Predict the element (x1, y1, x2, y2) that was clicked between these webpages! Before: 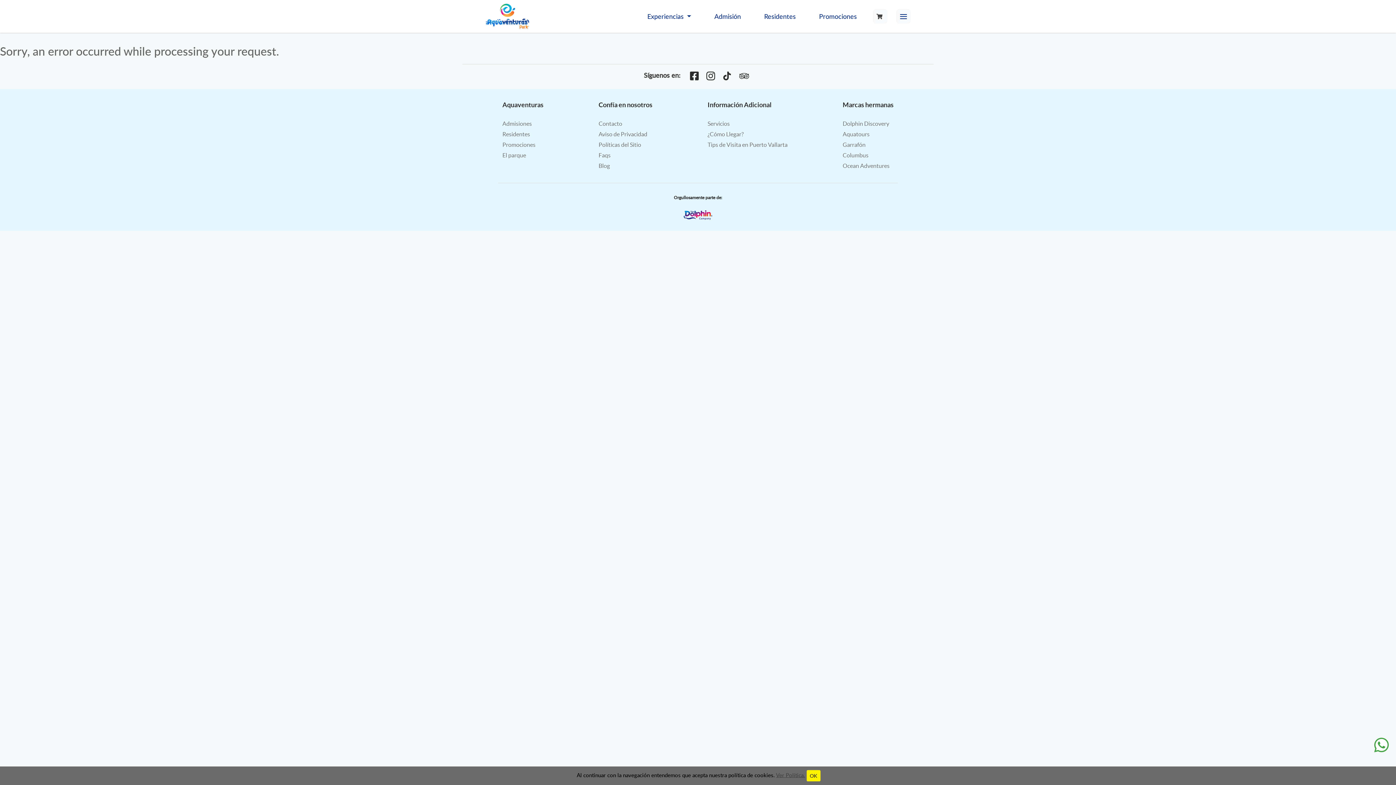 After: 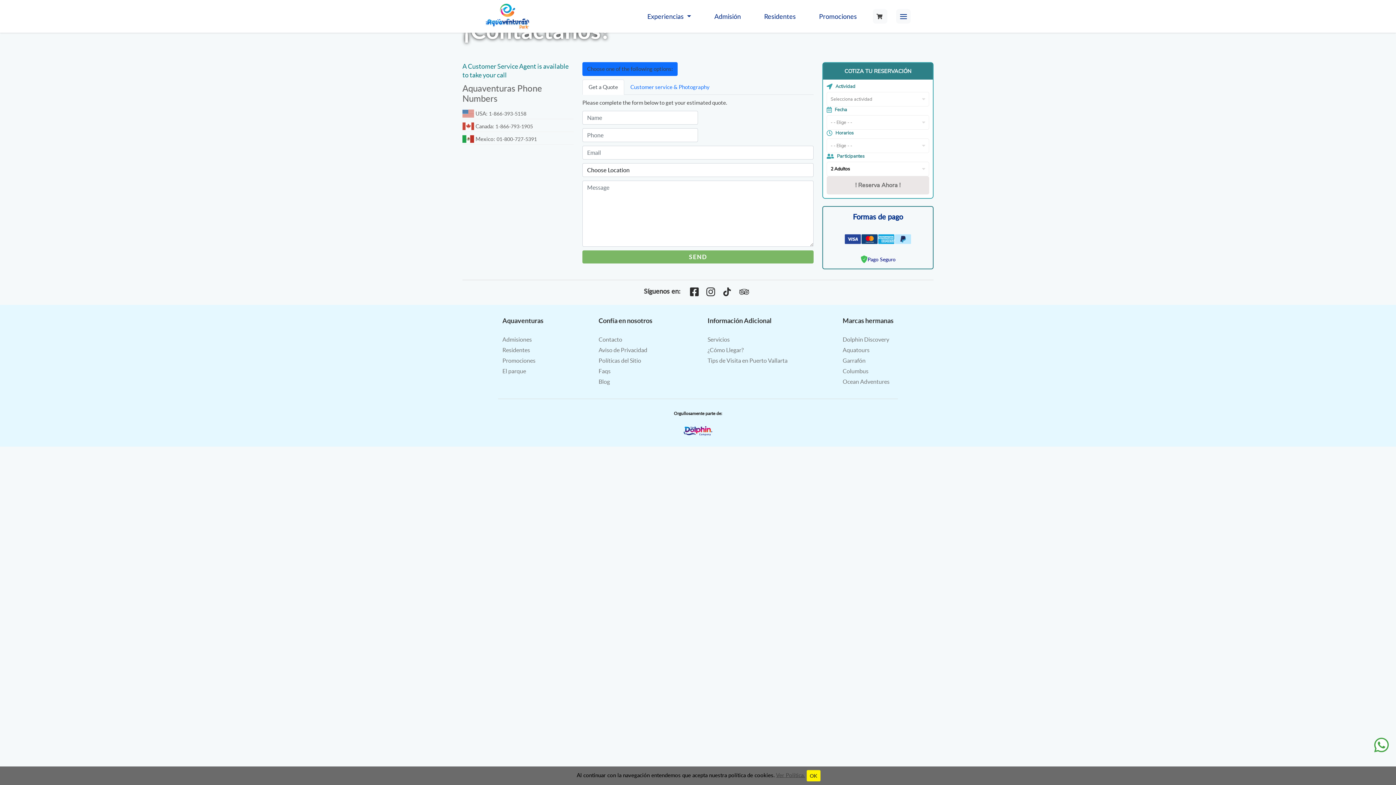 Action: bbox: (598, 120, 622, 126) label: Contacto